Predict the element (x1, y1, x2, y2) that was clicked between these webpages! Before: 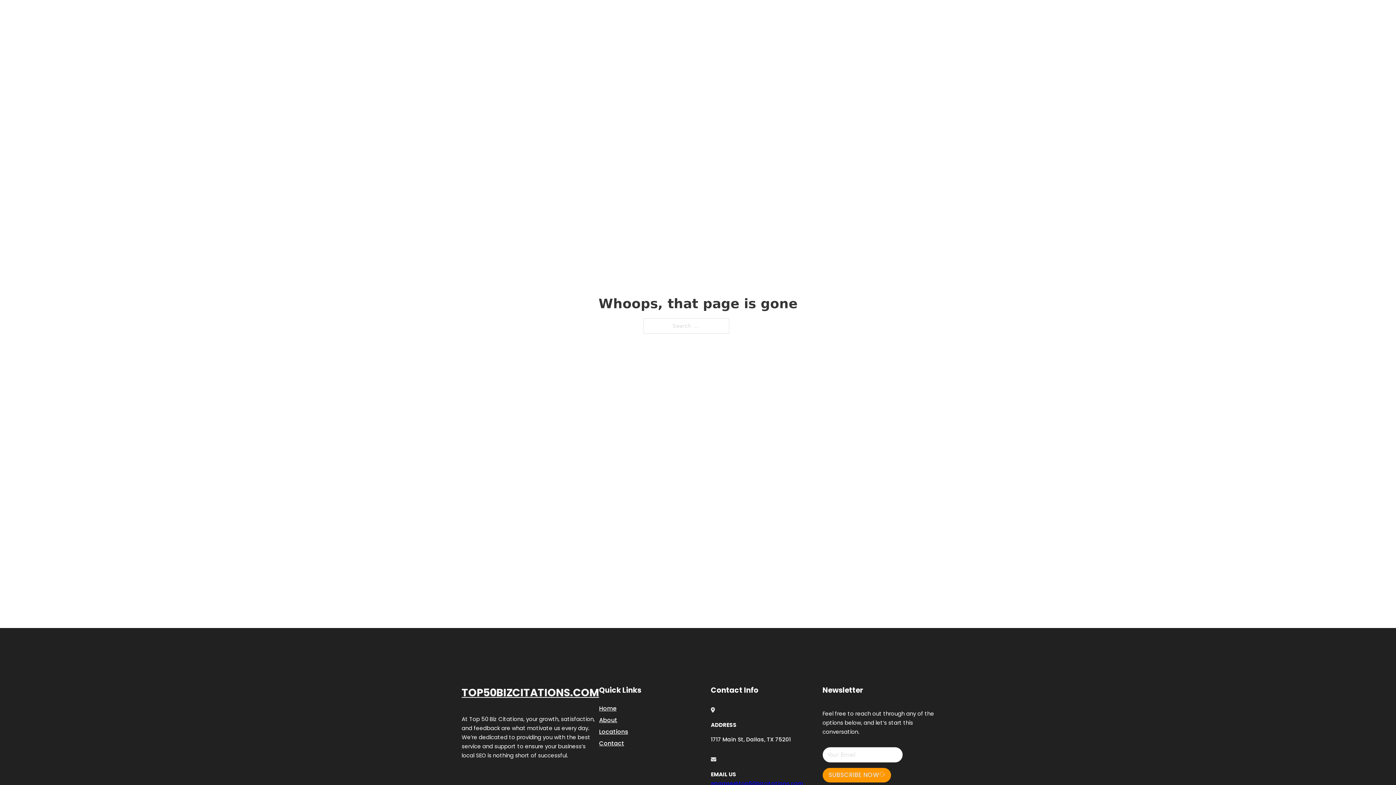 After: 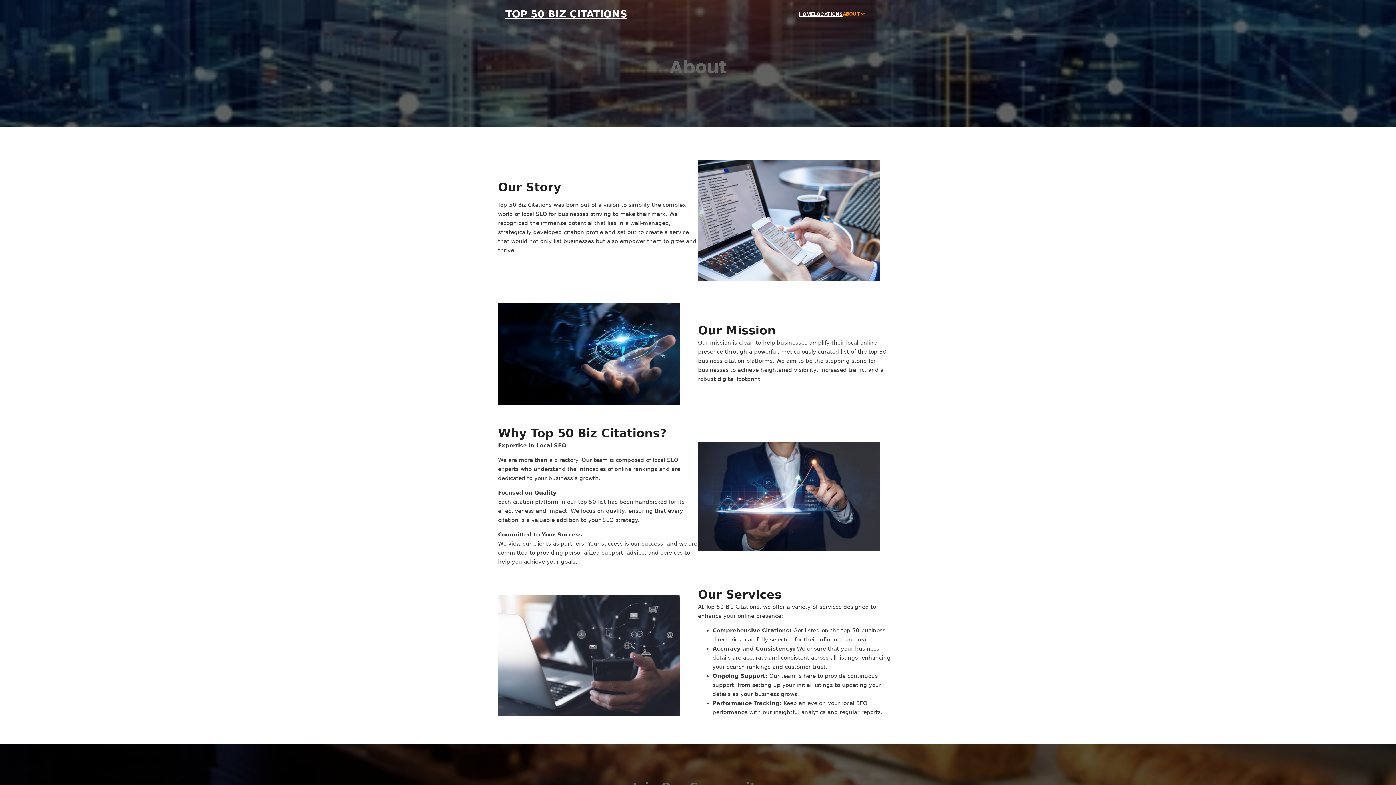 Action: label: About bbox: (599, 715, 617, 725)